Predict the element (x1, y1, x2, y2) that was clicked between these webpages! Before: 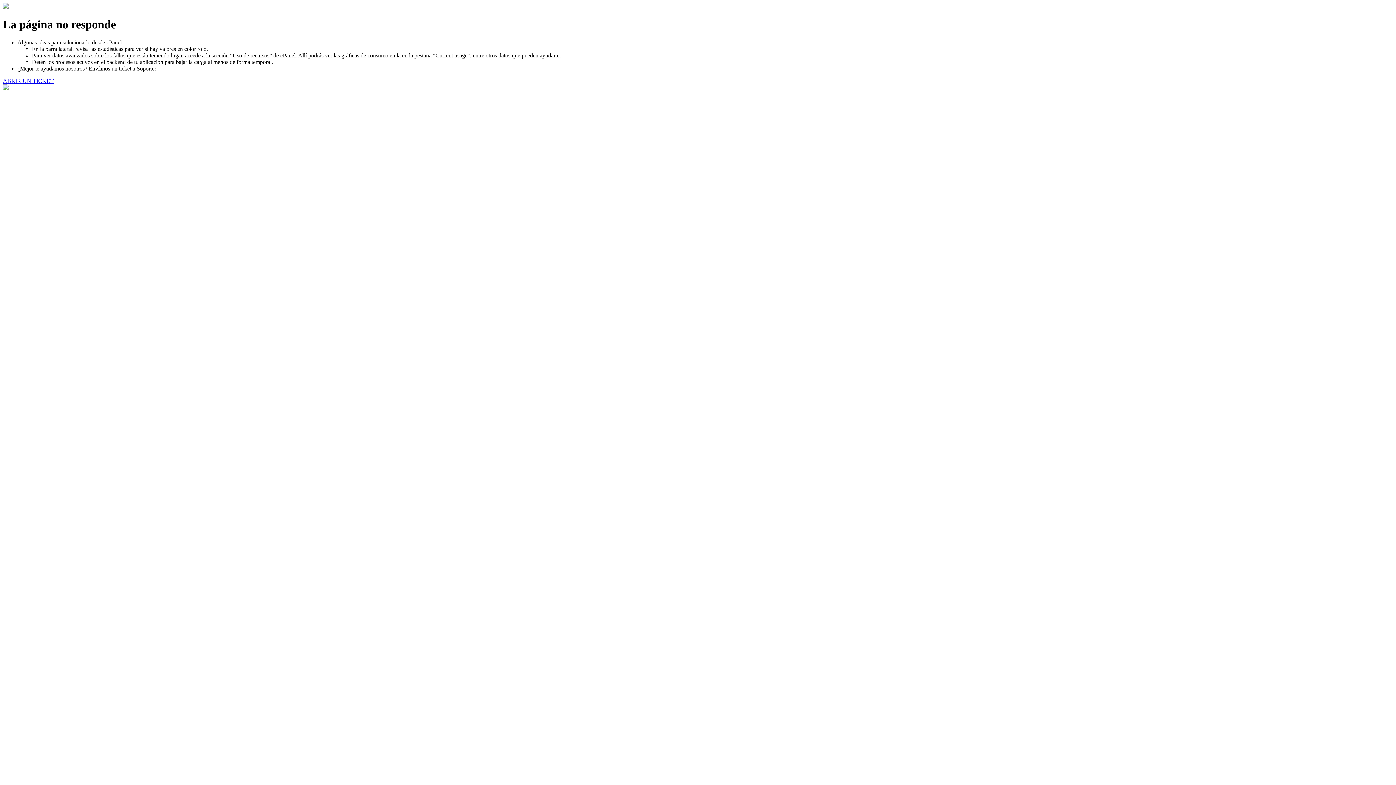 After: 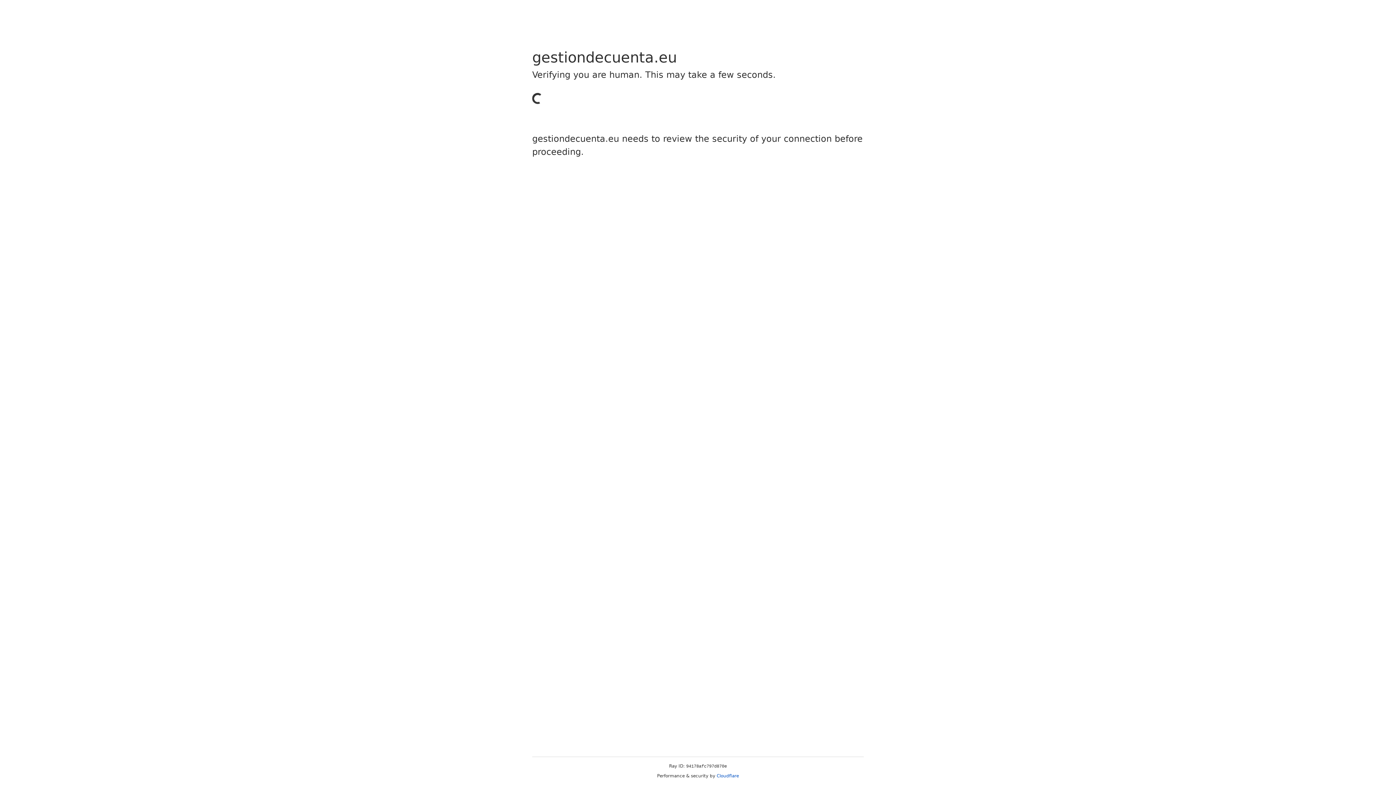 Action: label: ABRIR UN TICKET bbox: (2, 77, 53, 83)